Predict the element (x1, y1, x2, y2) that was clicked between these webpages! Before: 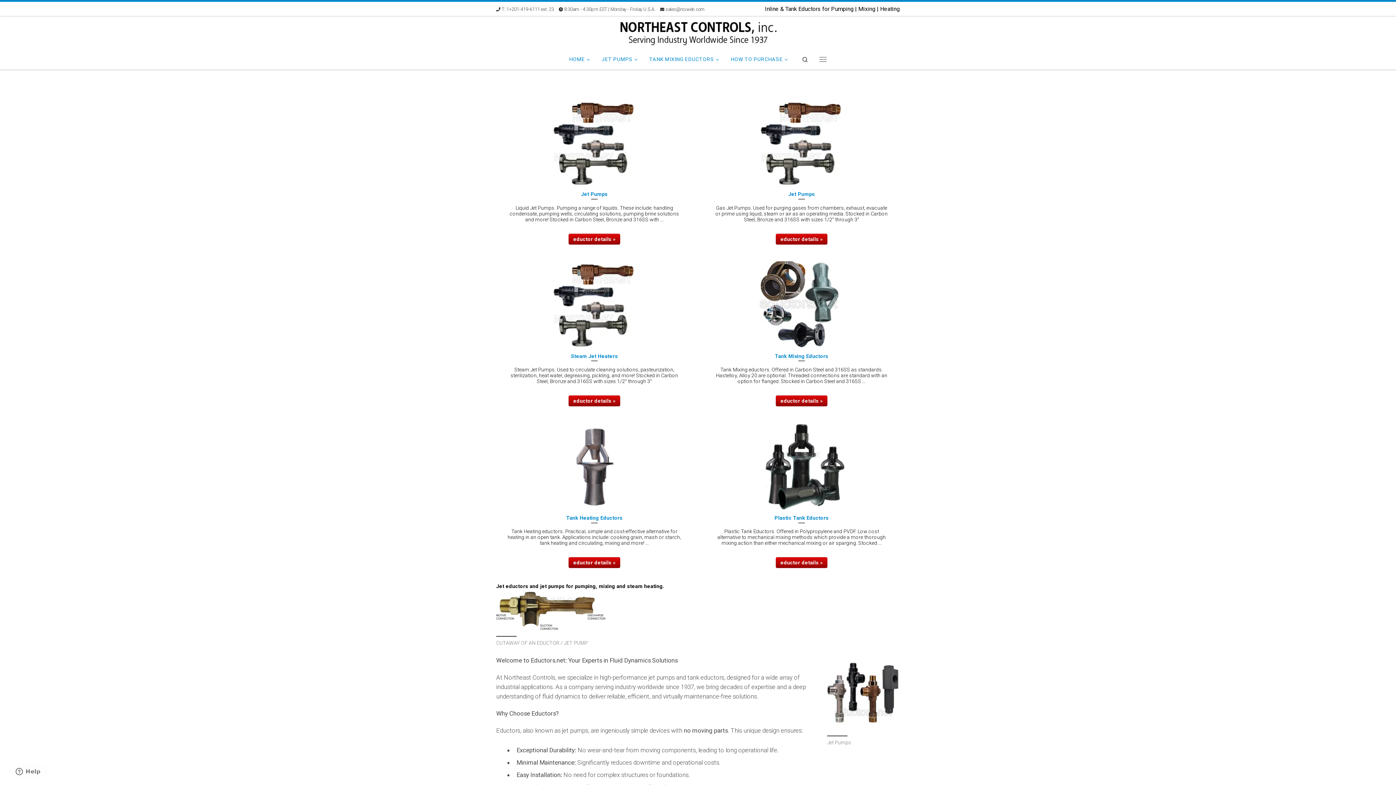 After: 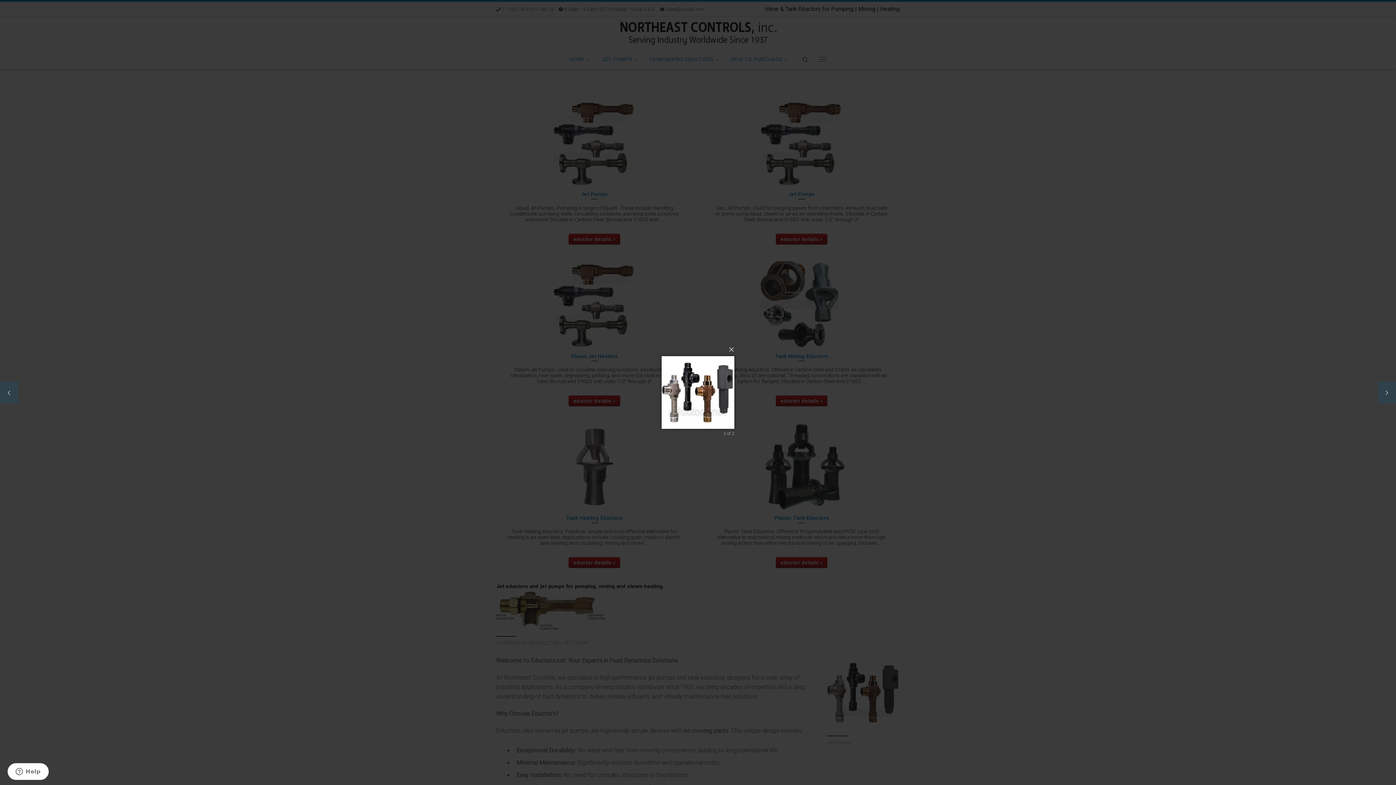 Action: bbox: (827, 689, 900, 695)